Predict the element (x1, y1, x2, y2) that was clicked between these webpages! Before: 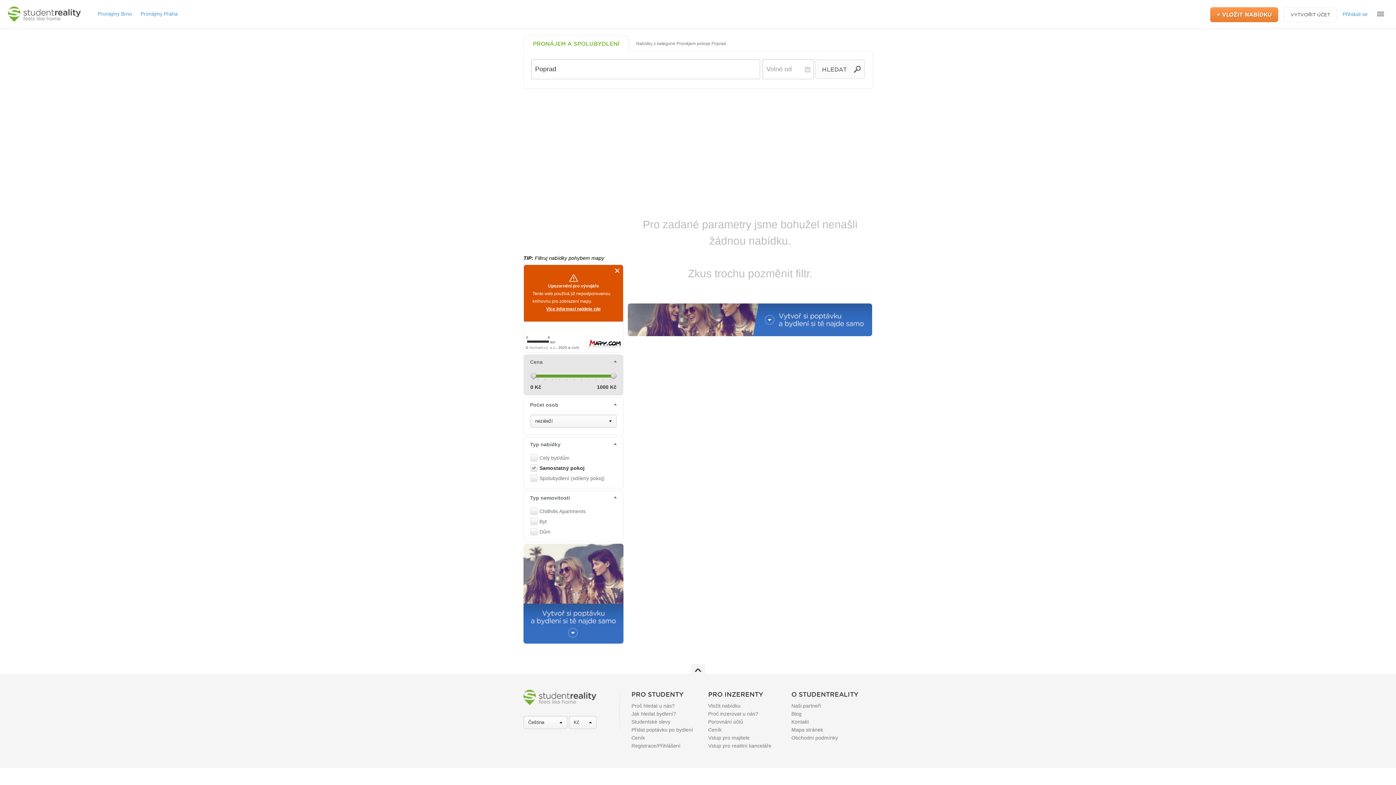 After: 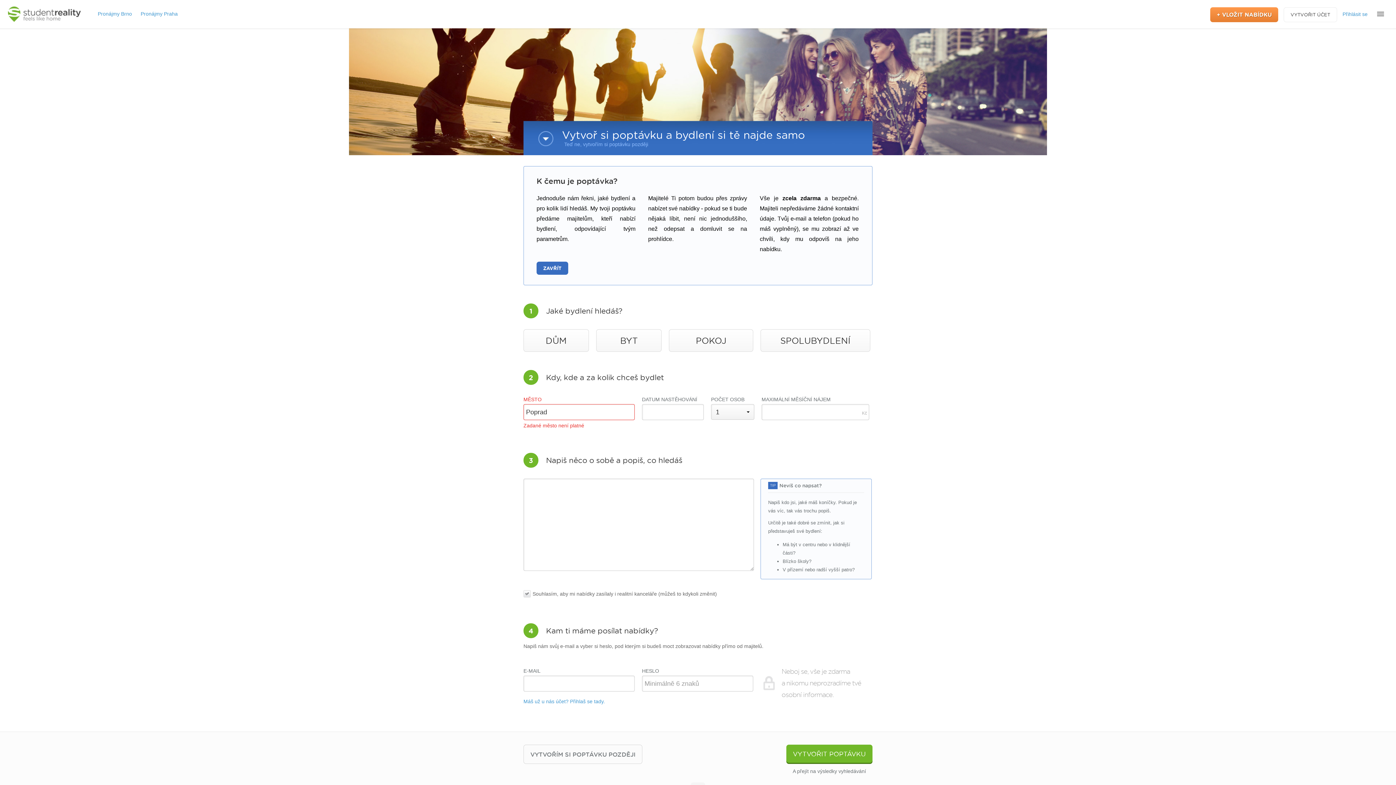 Action: bbox: (523, 639, 623, 645)